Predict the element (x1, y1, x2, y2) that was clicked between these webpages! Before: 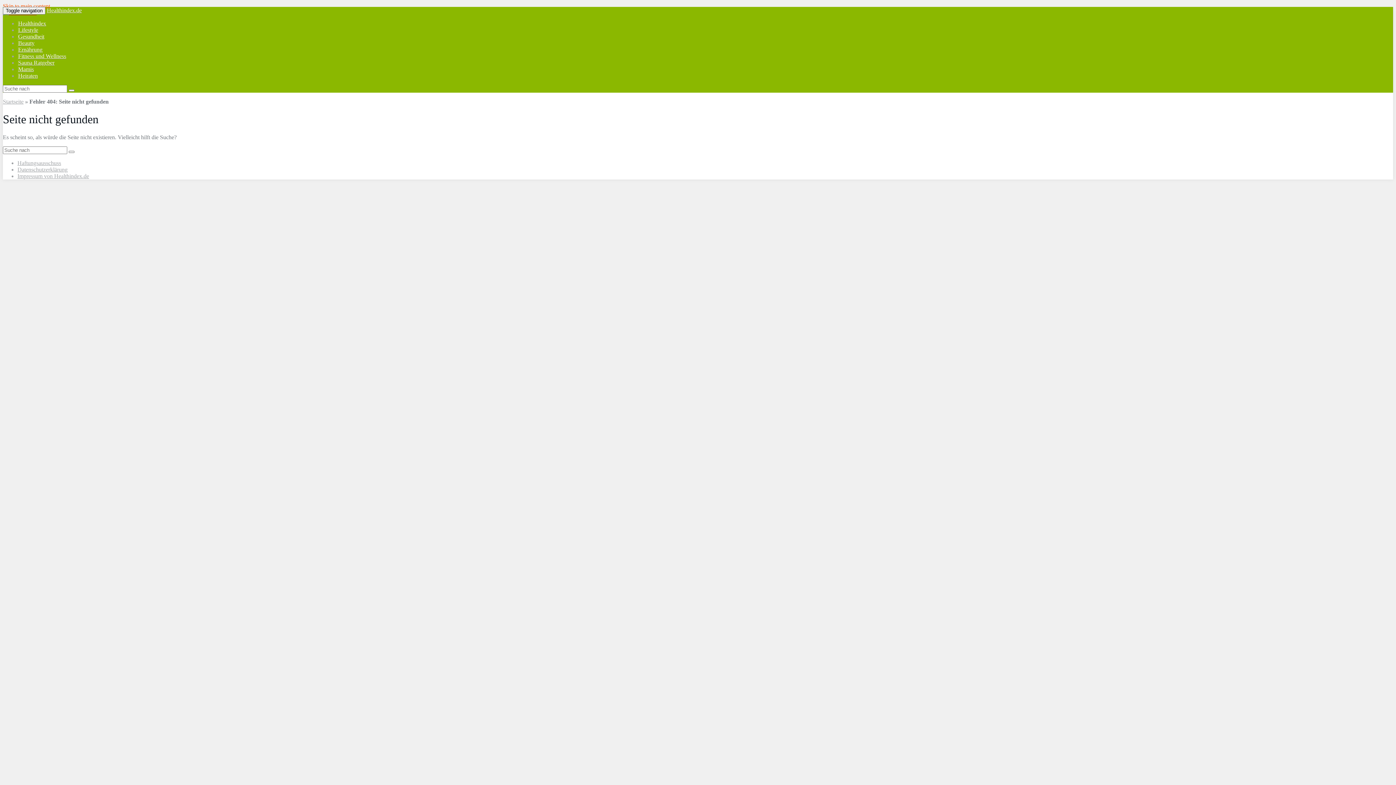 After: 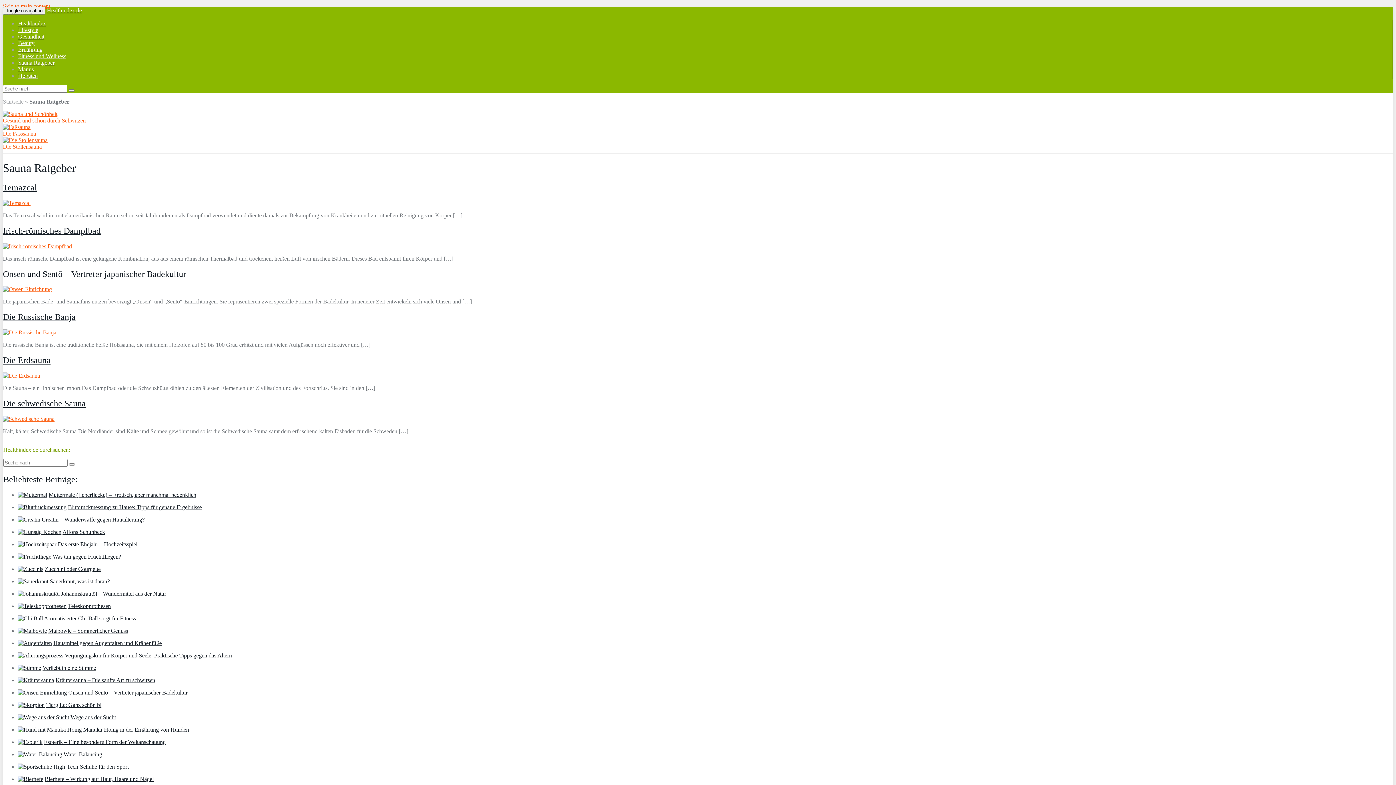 Action: label: Sauna Ratgeber bbox: (18, 59, 54, 65)